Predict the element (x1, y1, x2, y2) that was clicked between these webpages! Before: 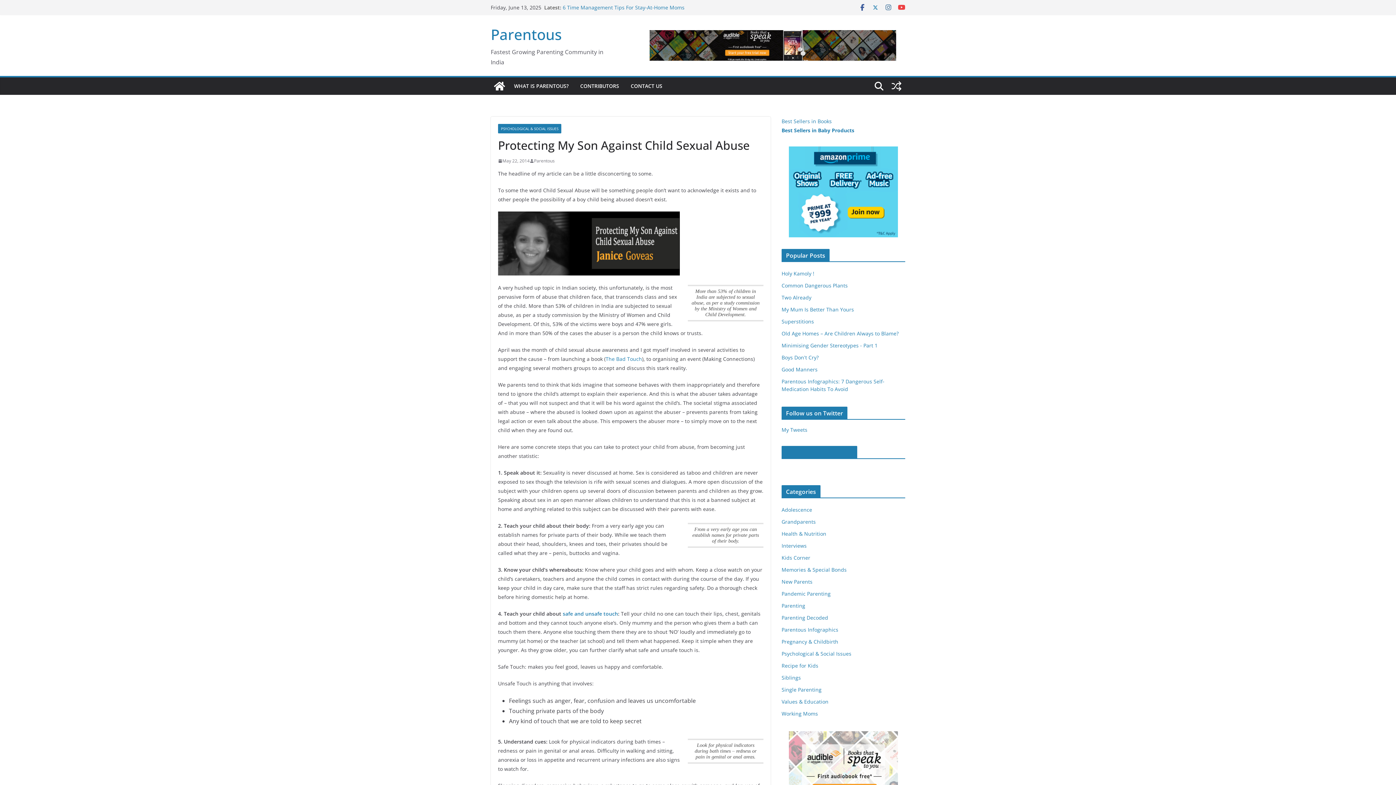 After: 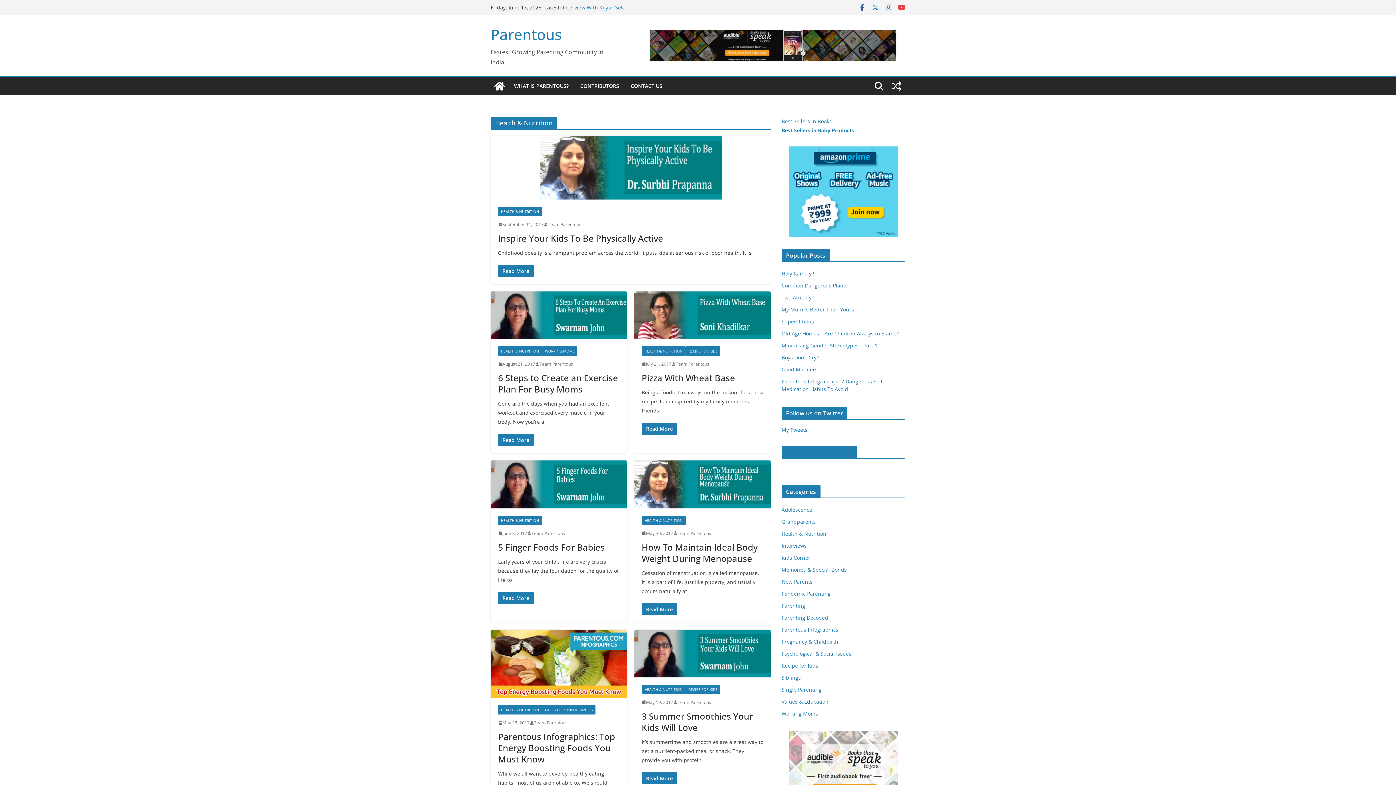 Action: label: Health & Nutrition bbox: (781, 530, 826, 537)